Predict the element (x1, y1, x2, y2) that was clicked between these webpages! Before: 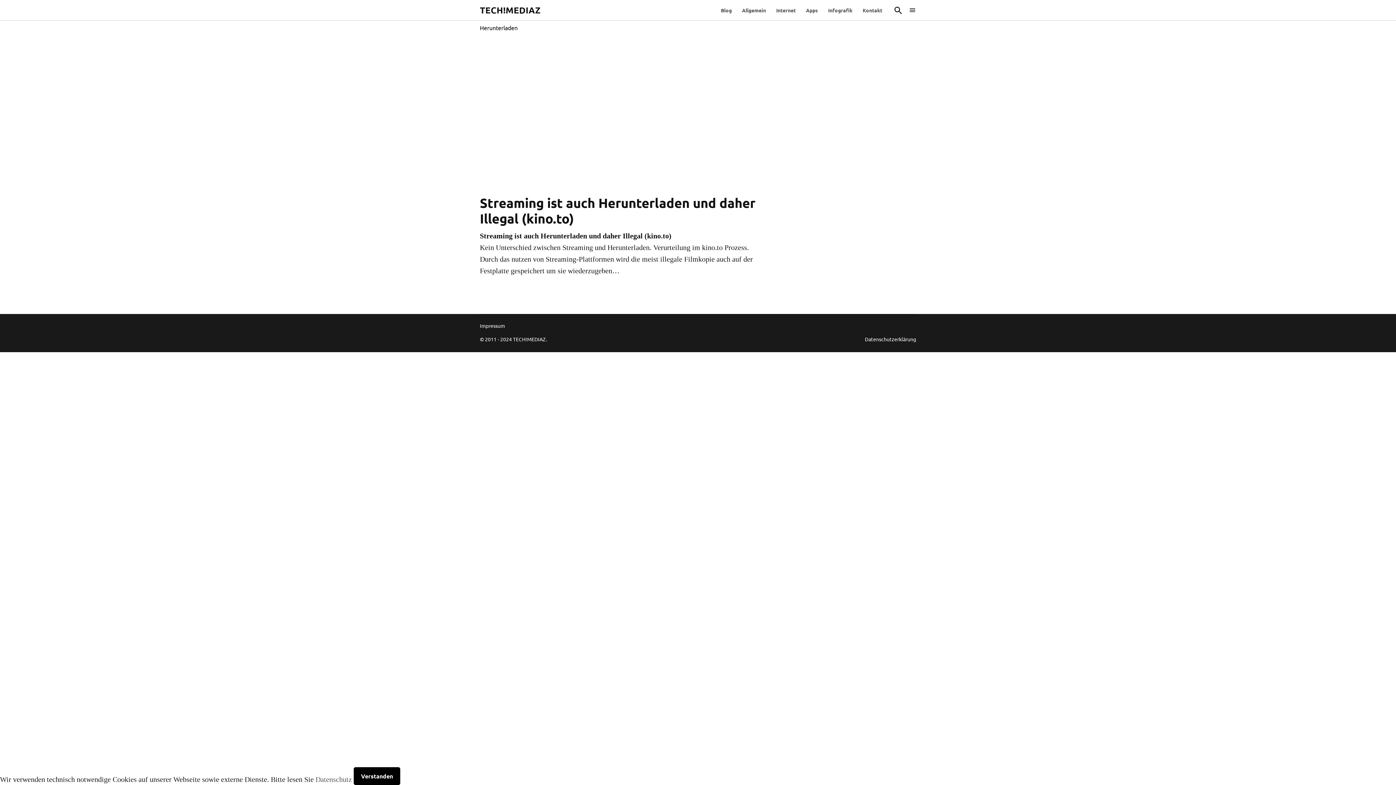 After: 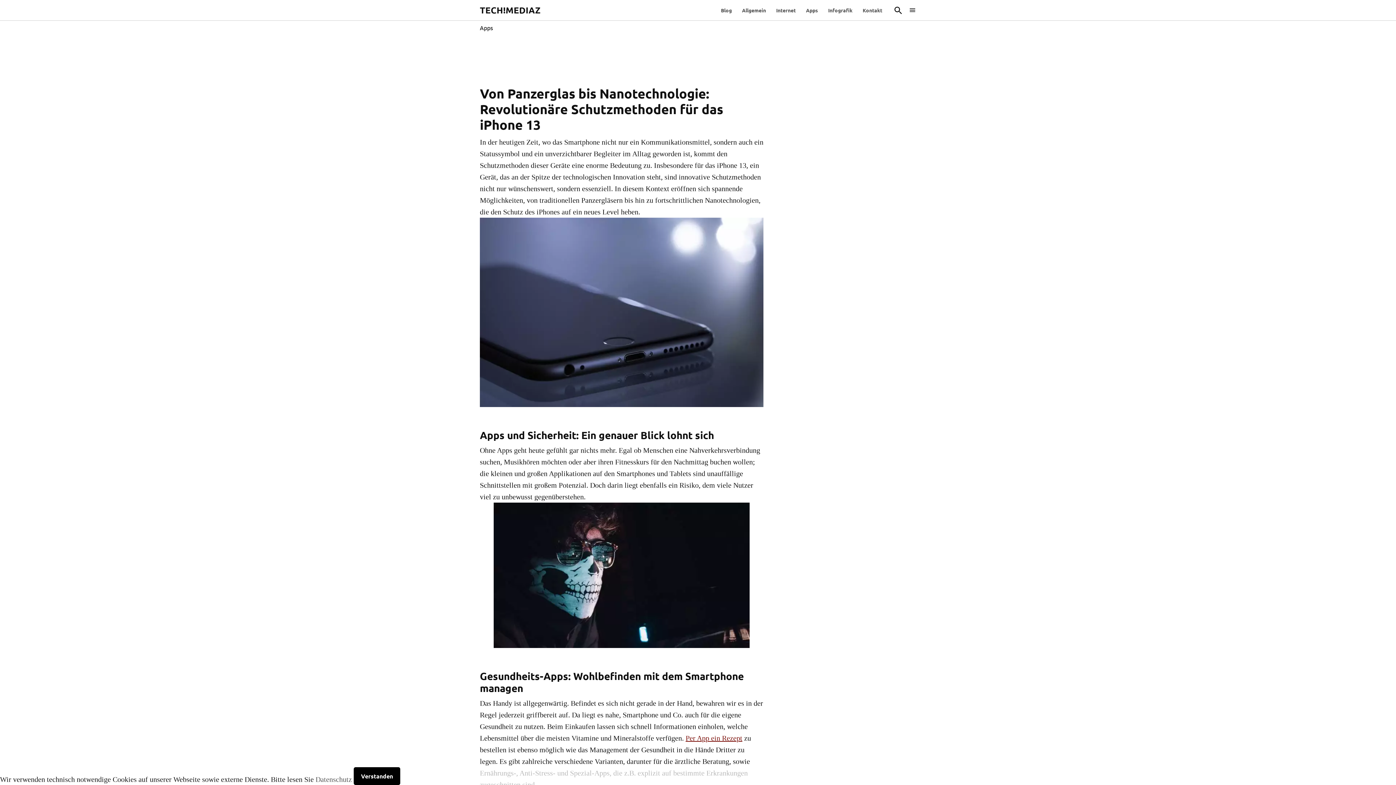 Action: bbox: (802, 4, 821, 15) label: Apps